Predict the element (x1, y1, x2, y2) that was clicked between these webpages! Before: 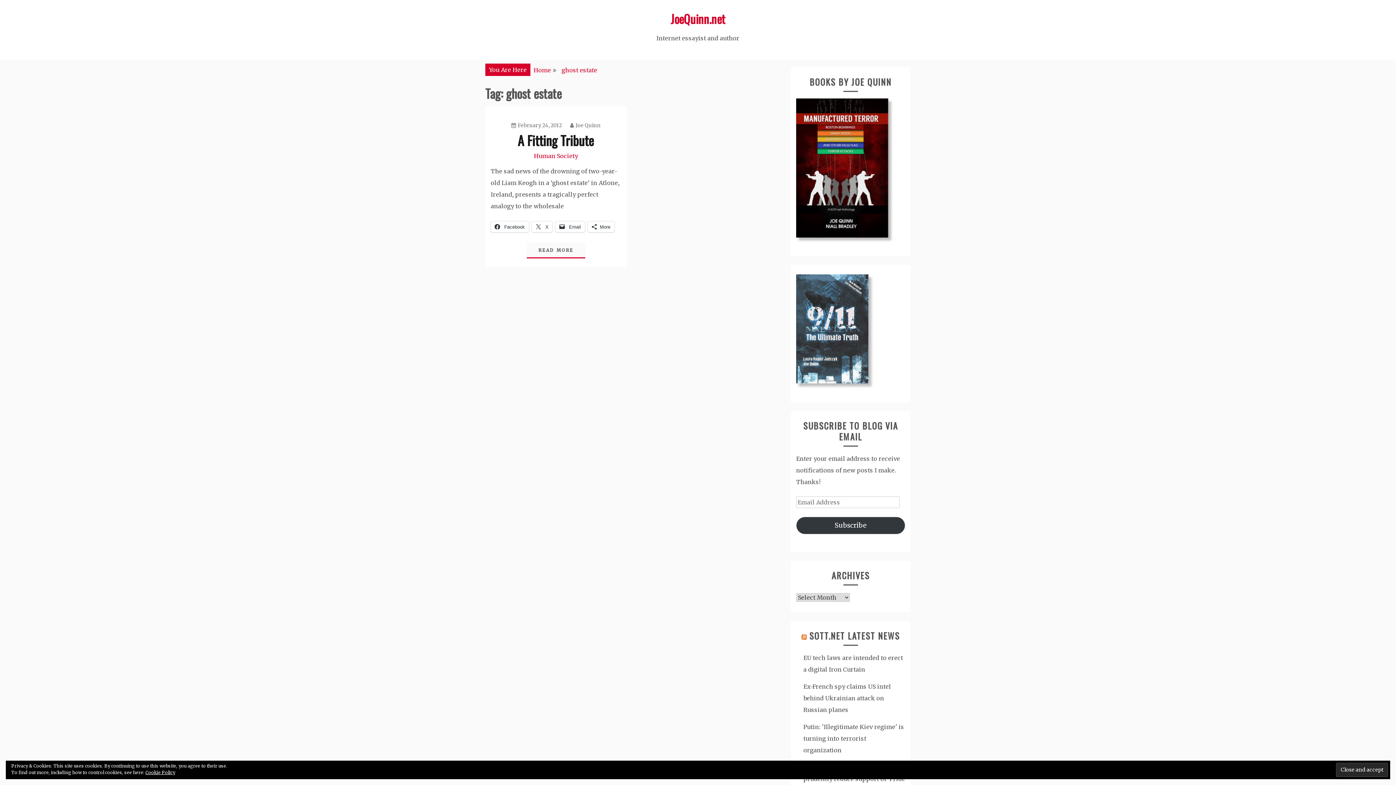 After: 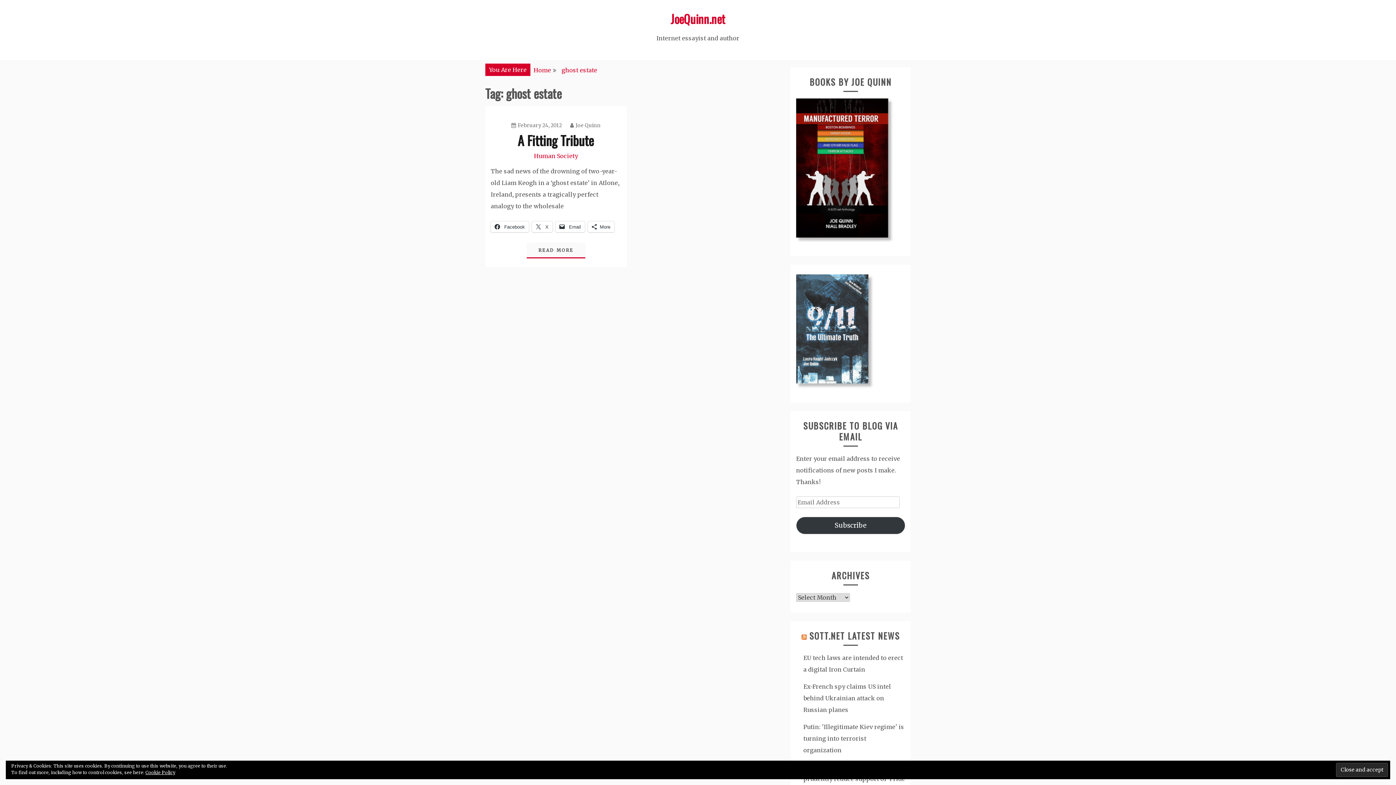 Action: bbox: (561, 66, 597, 73) label: ghost estate